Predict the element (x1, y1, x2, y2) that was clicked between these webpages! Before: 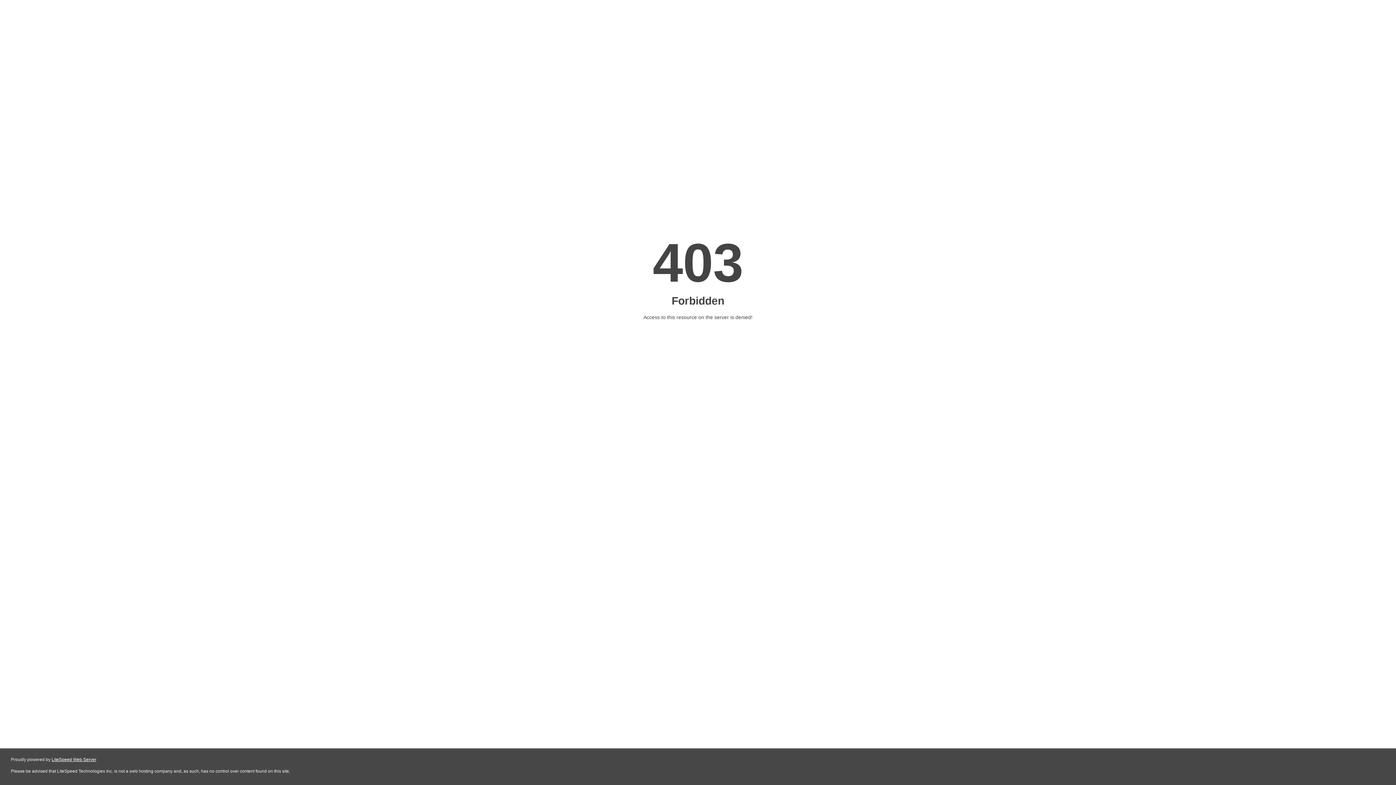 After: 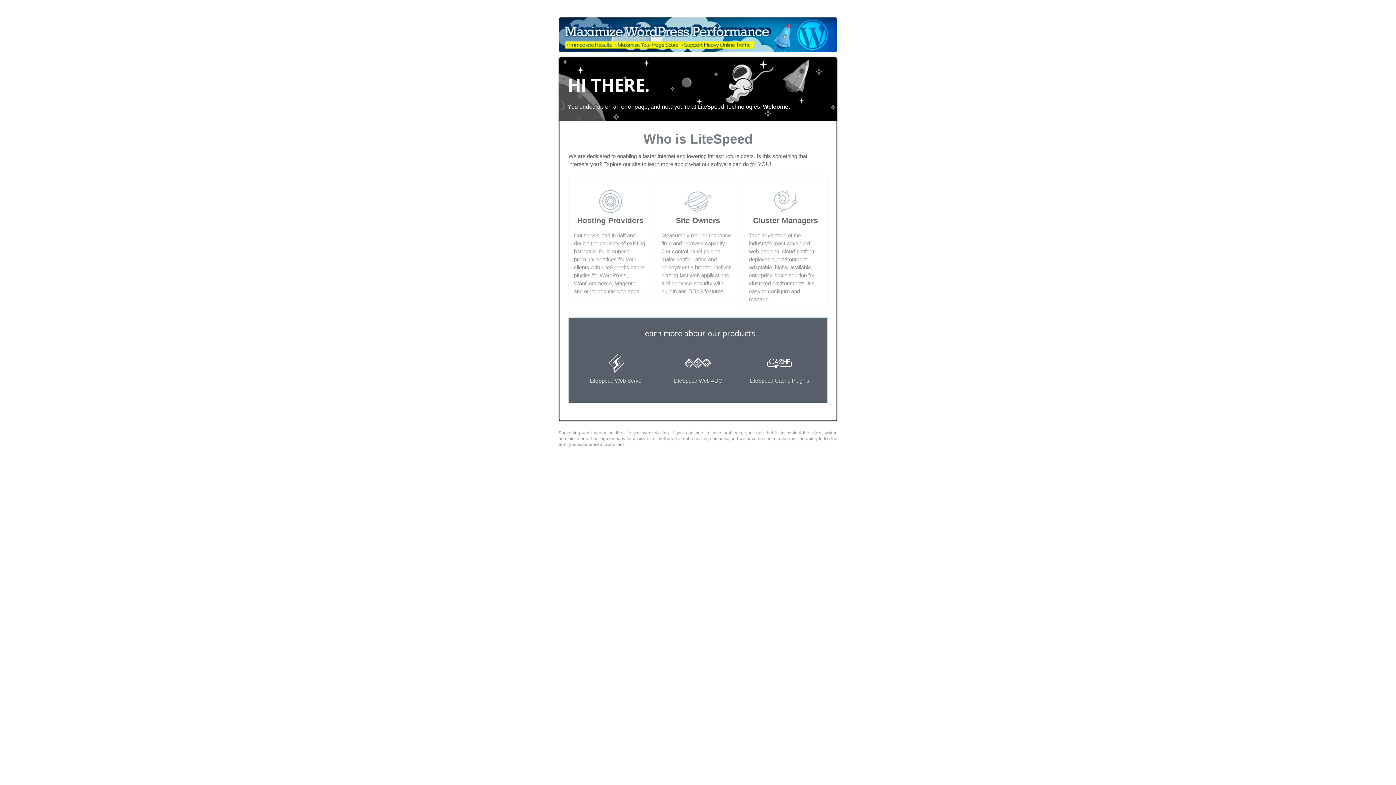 Action: label: LiteSpeed Web Server bbox: (51, 757, 96, 762)